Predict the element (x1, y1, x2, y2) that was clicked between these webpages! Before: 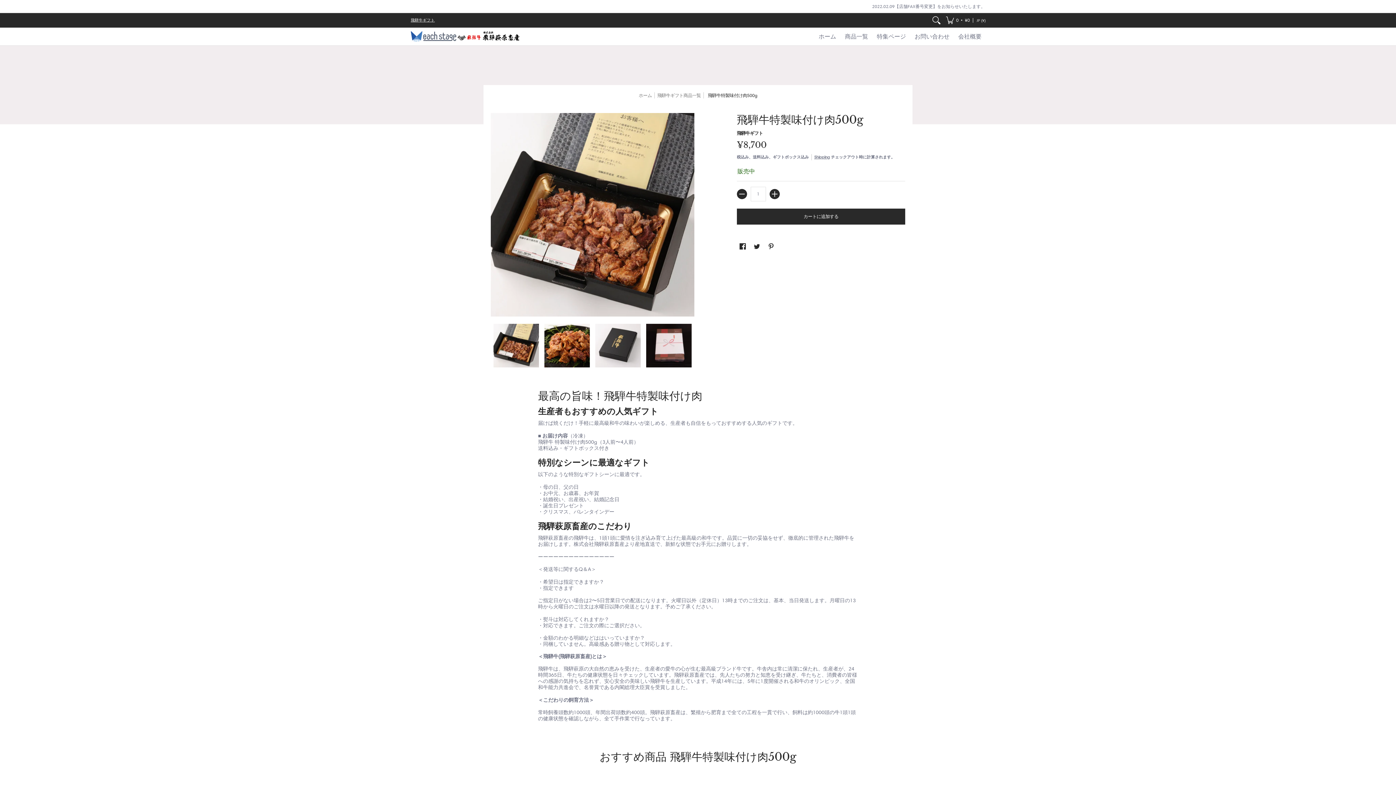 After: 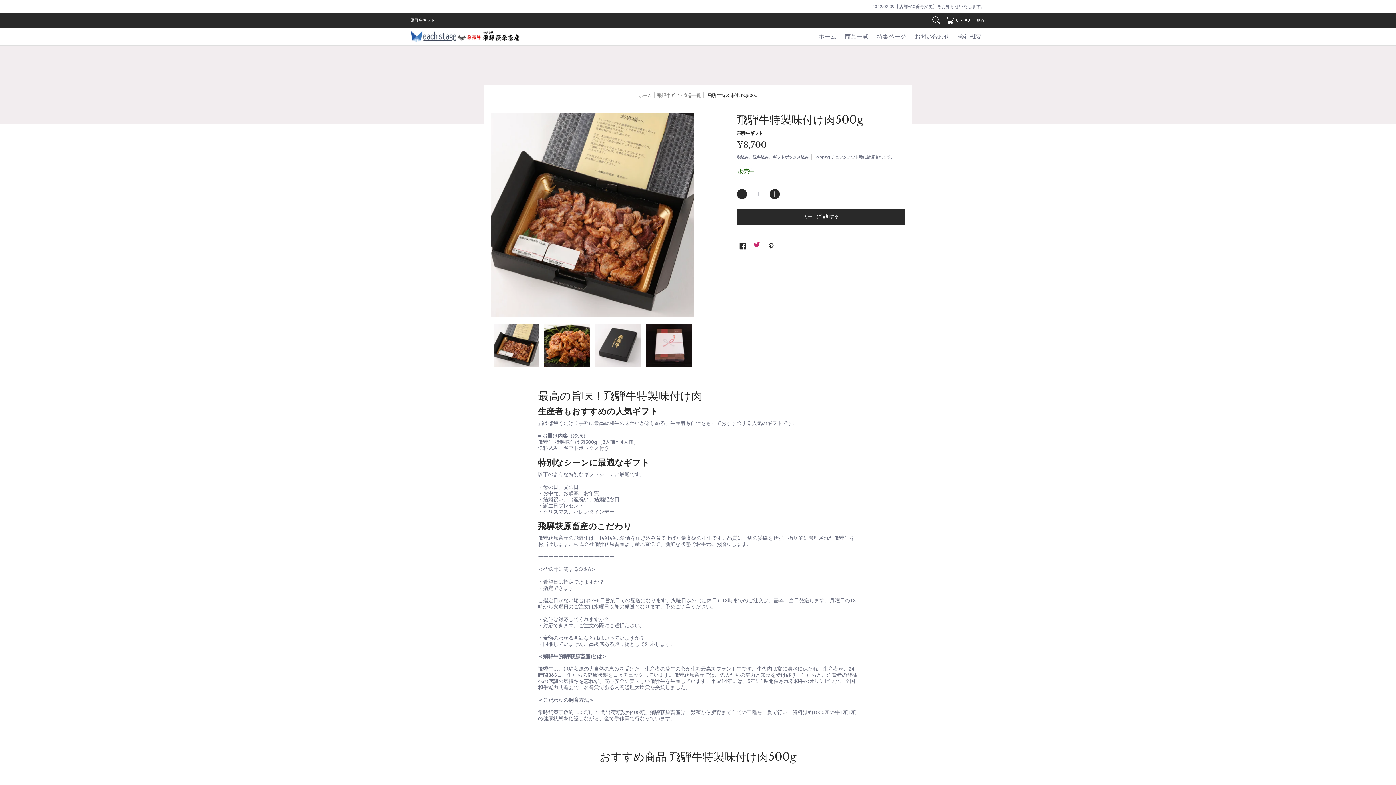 Action: bbox: (751, 241, 762, 251)